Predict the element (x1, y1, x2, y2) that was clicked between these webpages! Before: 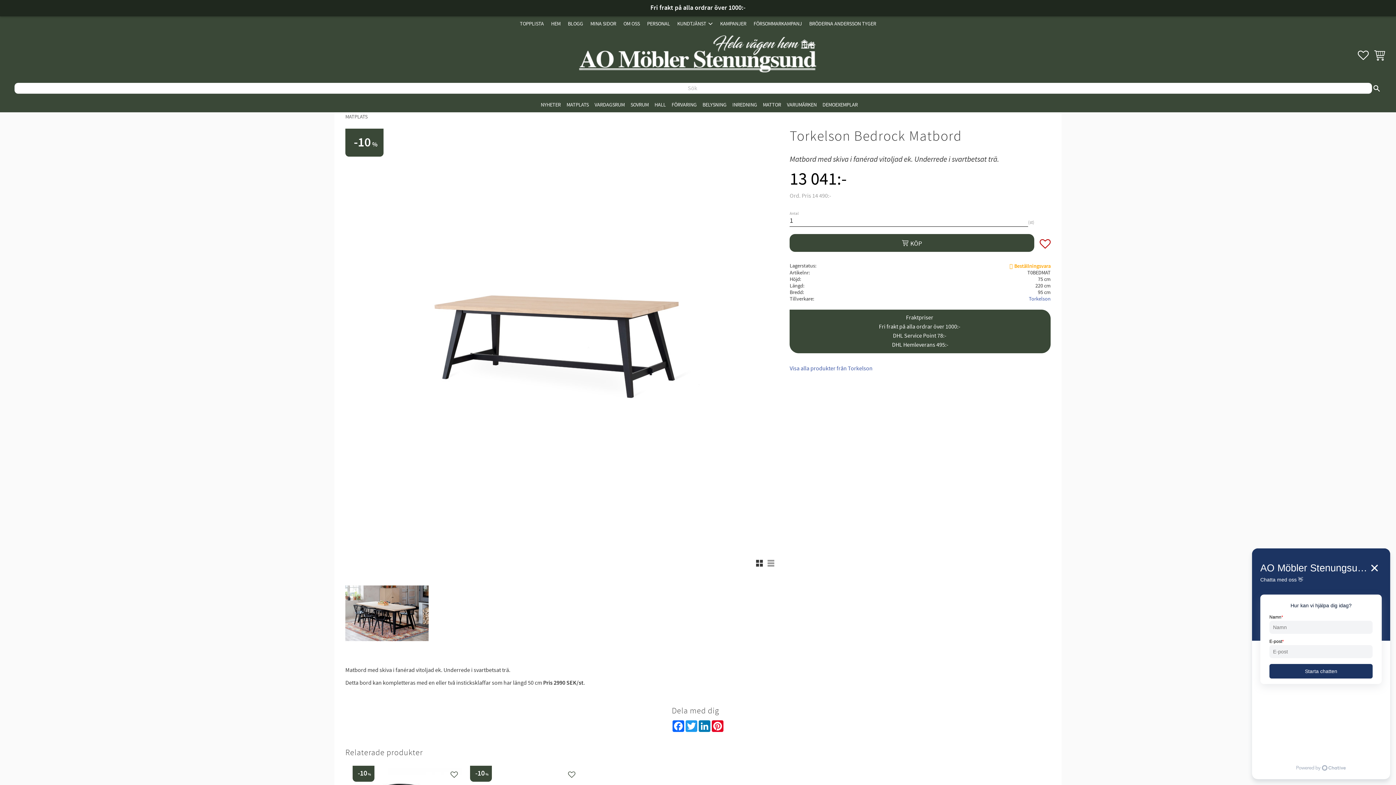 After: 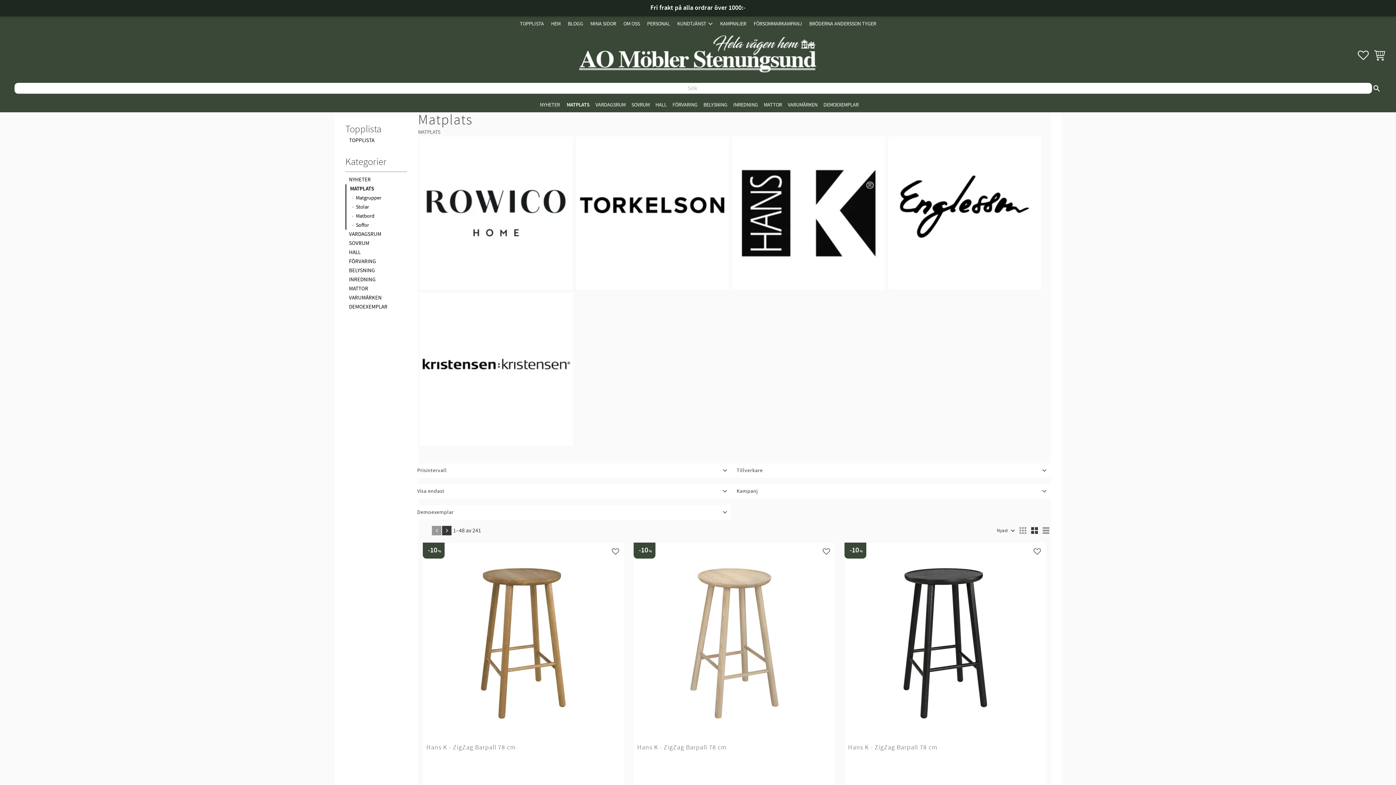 Action: label: MATPLATS bbox: (563, 97, 591, 112)